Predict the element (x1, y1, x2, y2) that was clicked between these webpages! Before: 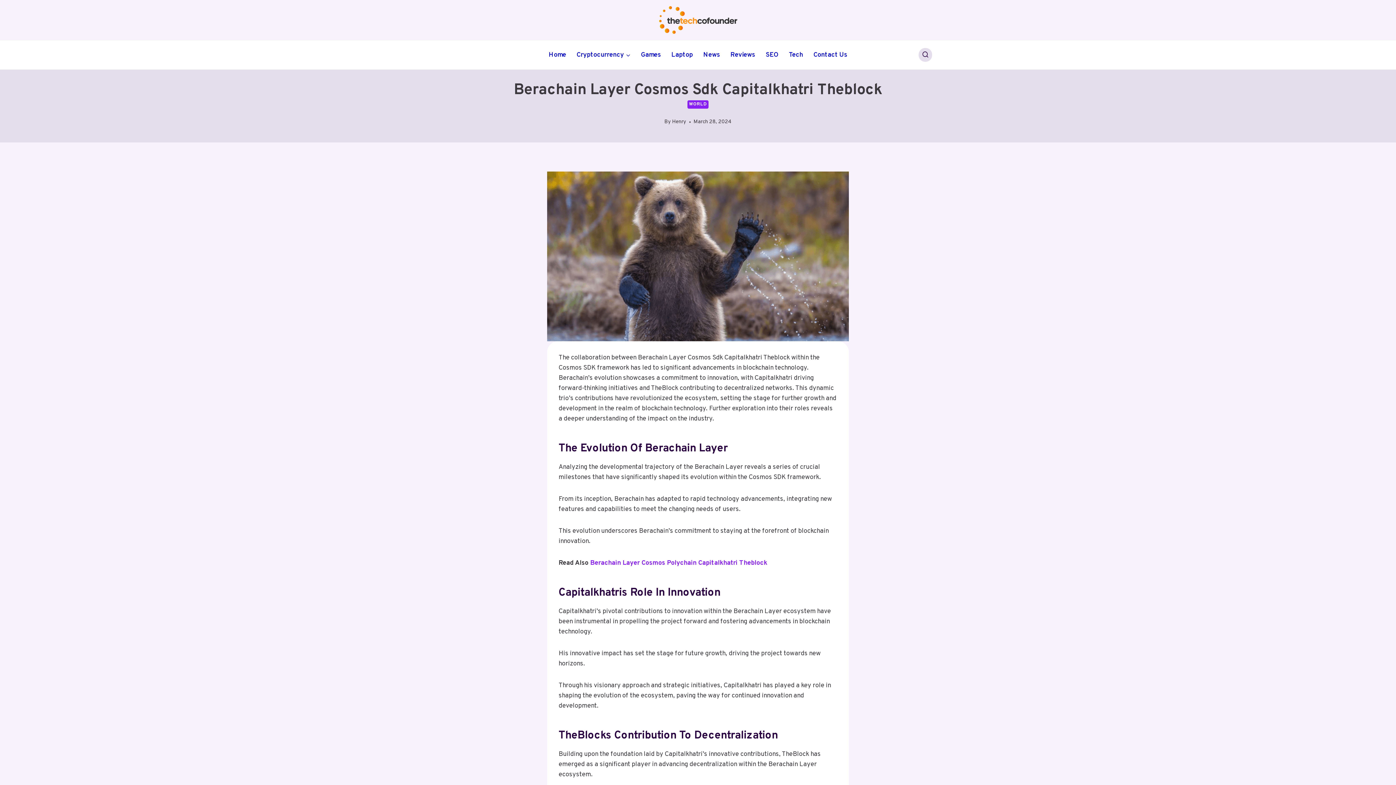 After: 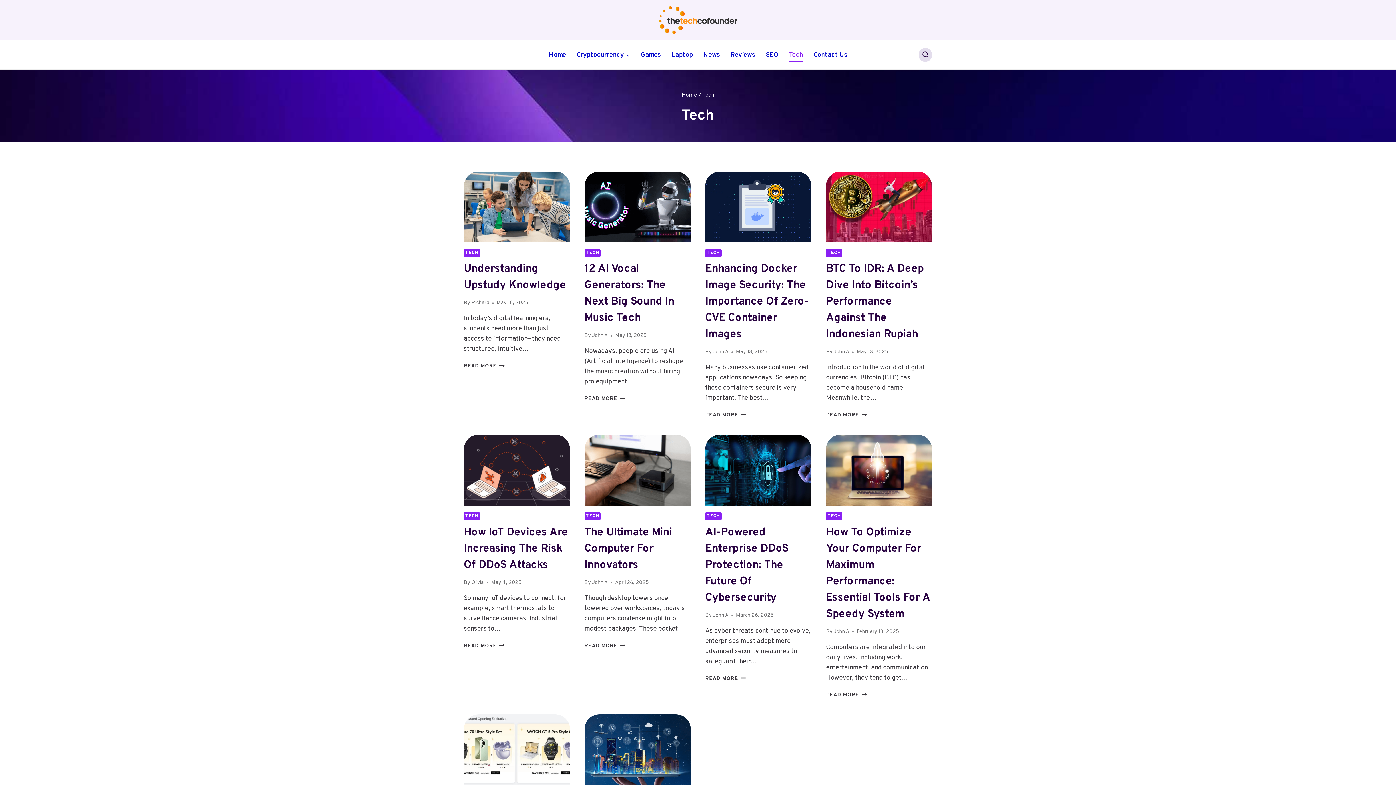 Action: bbox: (783, 47, 808, 62) label: Tech